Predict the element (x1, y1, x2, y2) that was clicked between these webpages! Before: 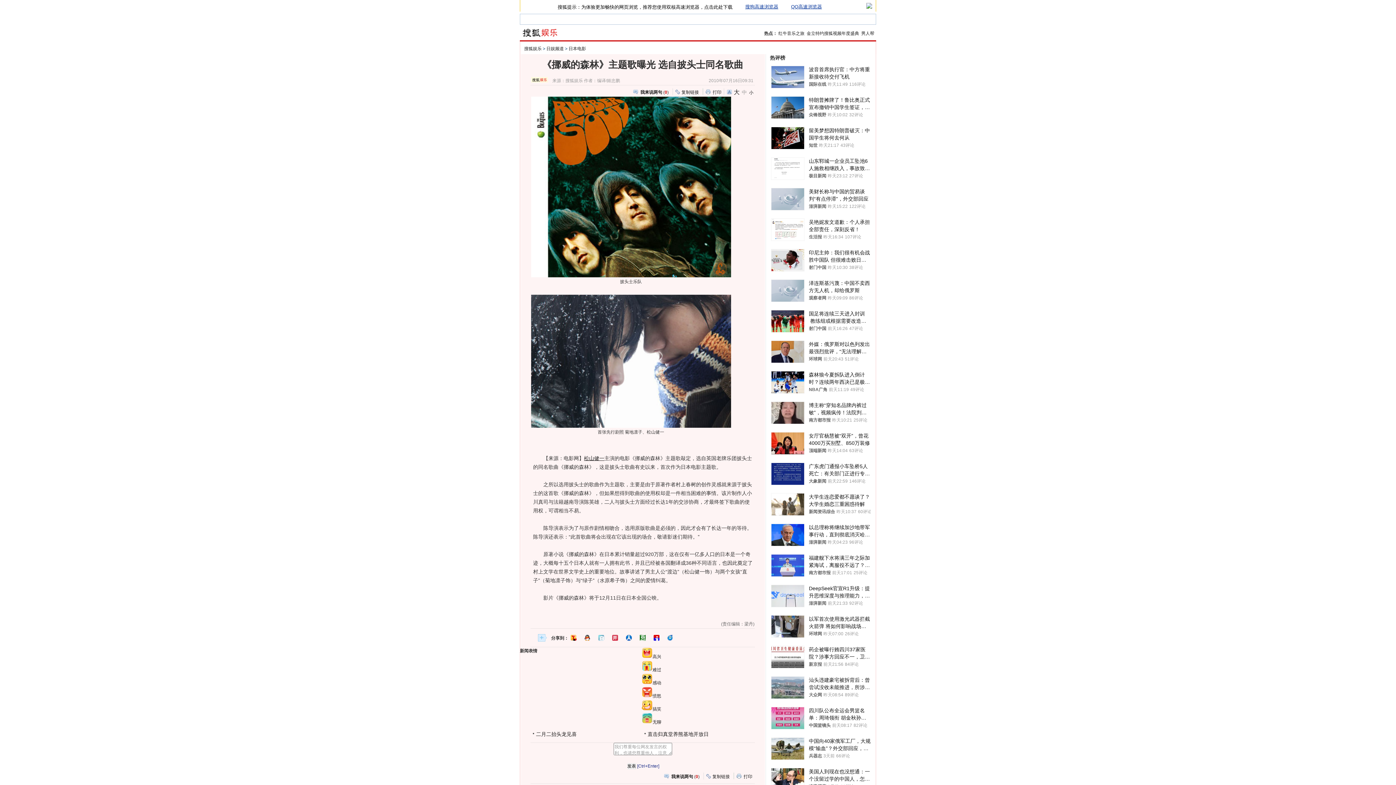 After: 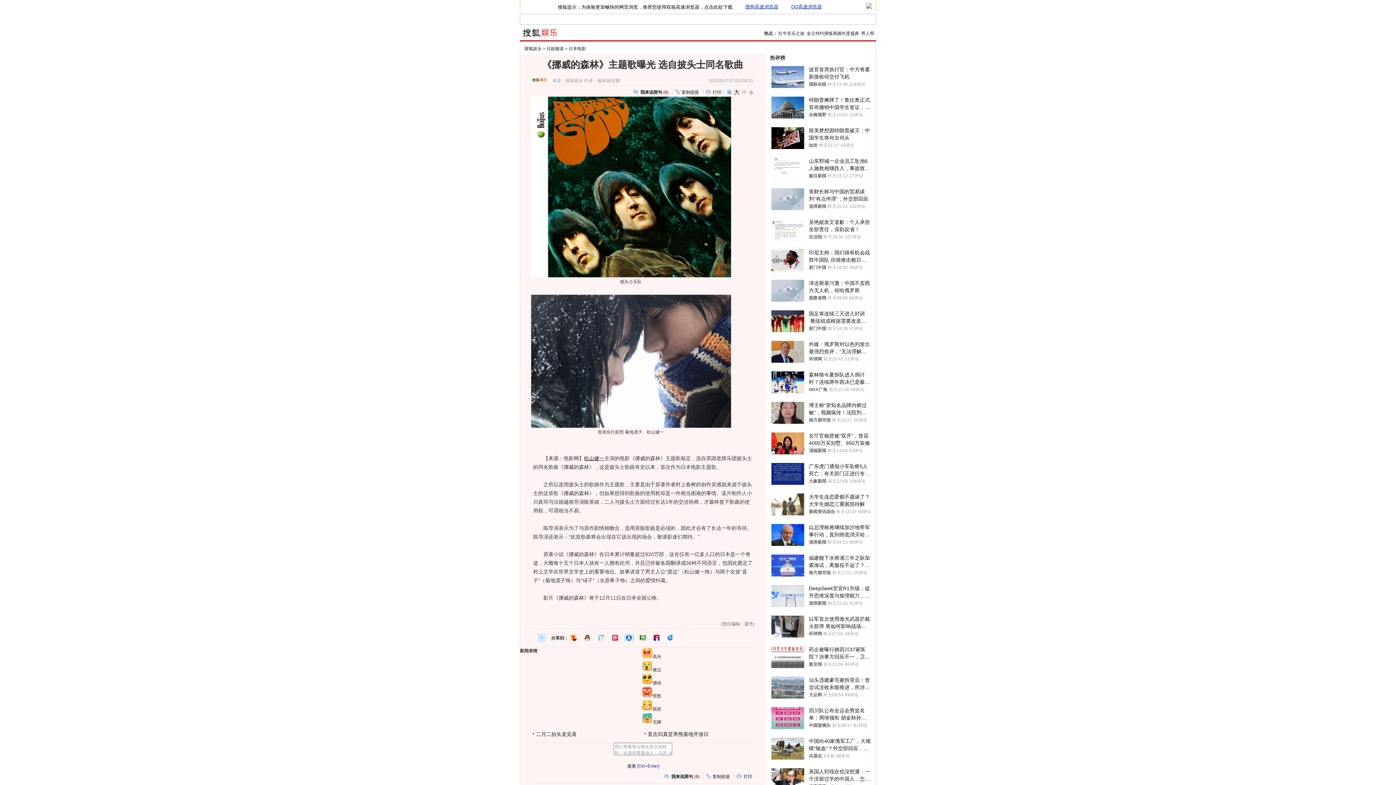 Action: bbox: (626, 635, 632, 641)